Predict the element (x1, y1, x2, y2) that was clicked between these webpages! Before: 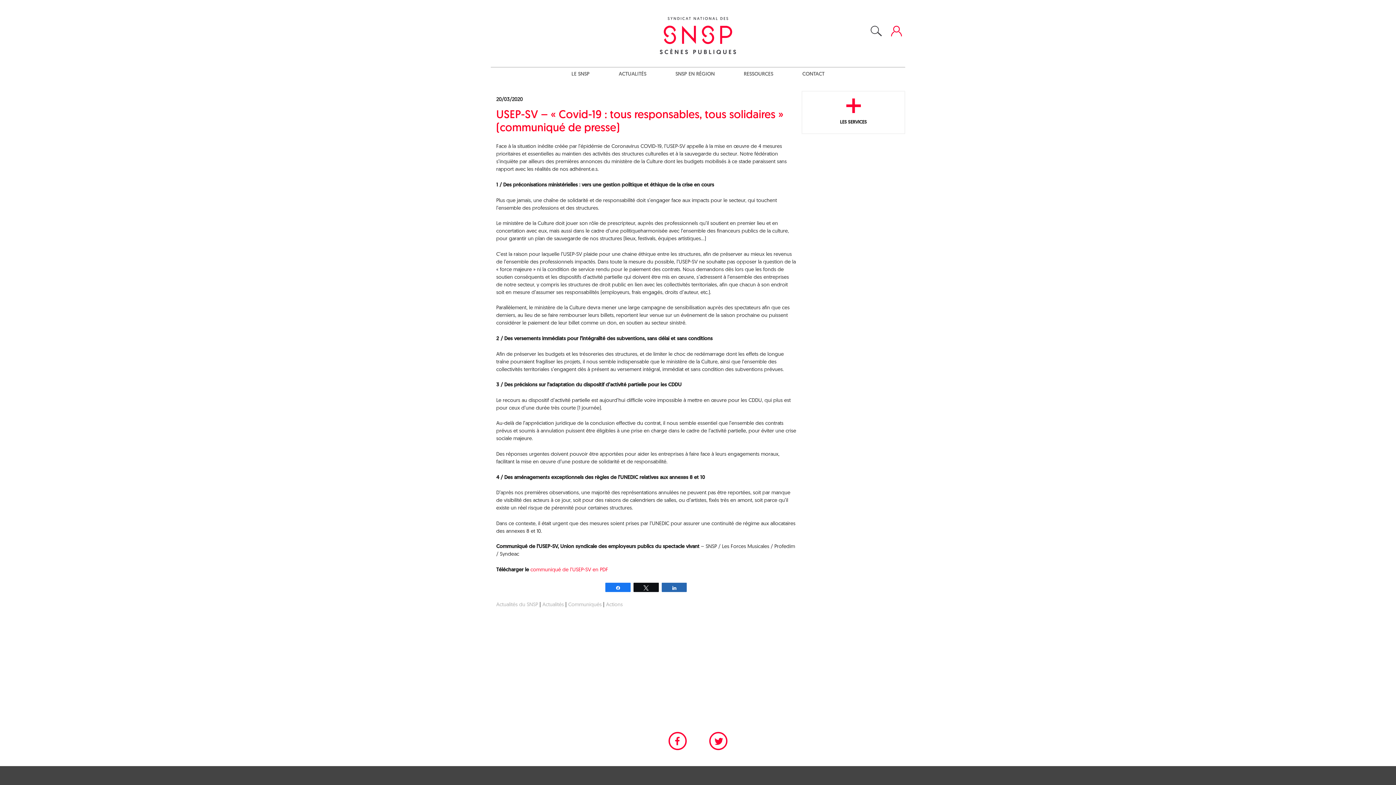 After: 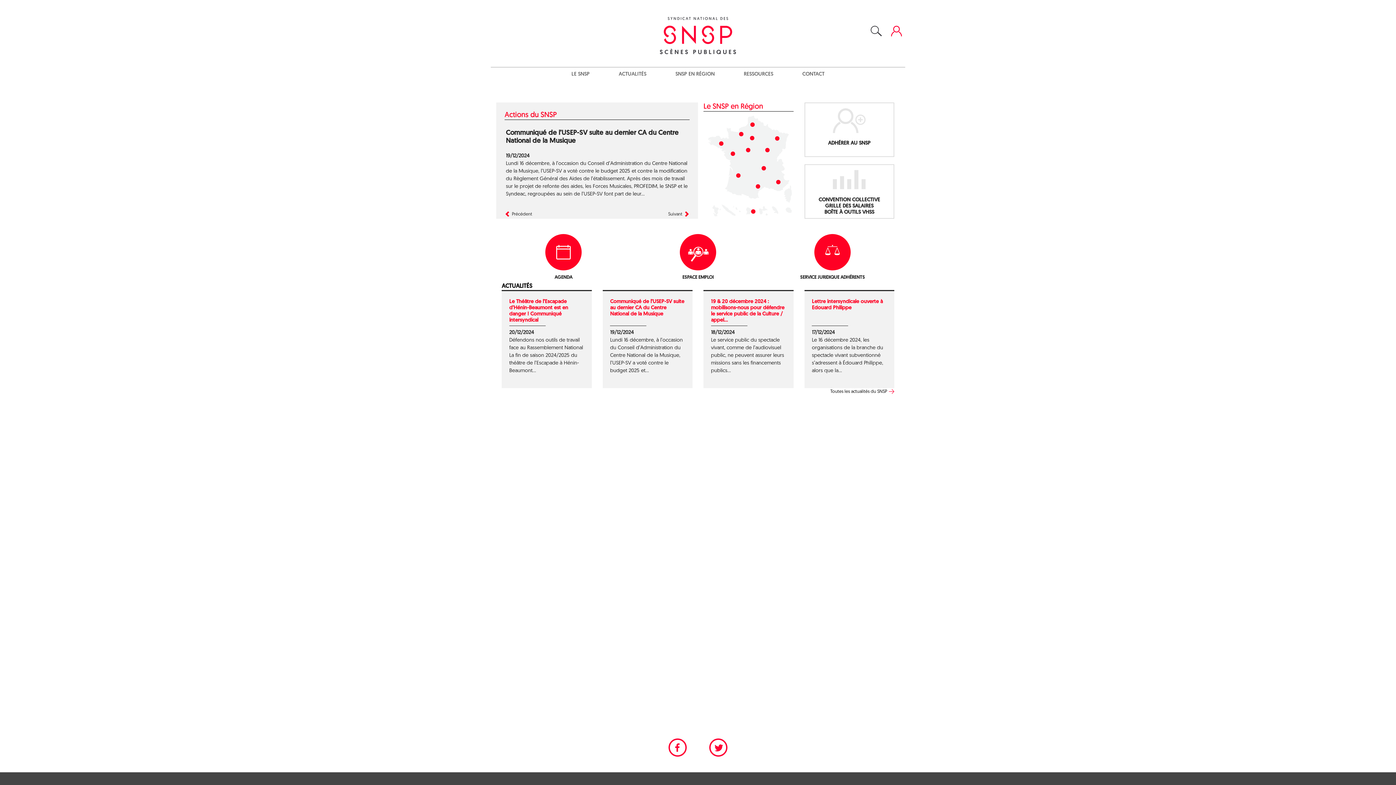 Action: bbox: (496, 17, 900, 54)